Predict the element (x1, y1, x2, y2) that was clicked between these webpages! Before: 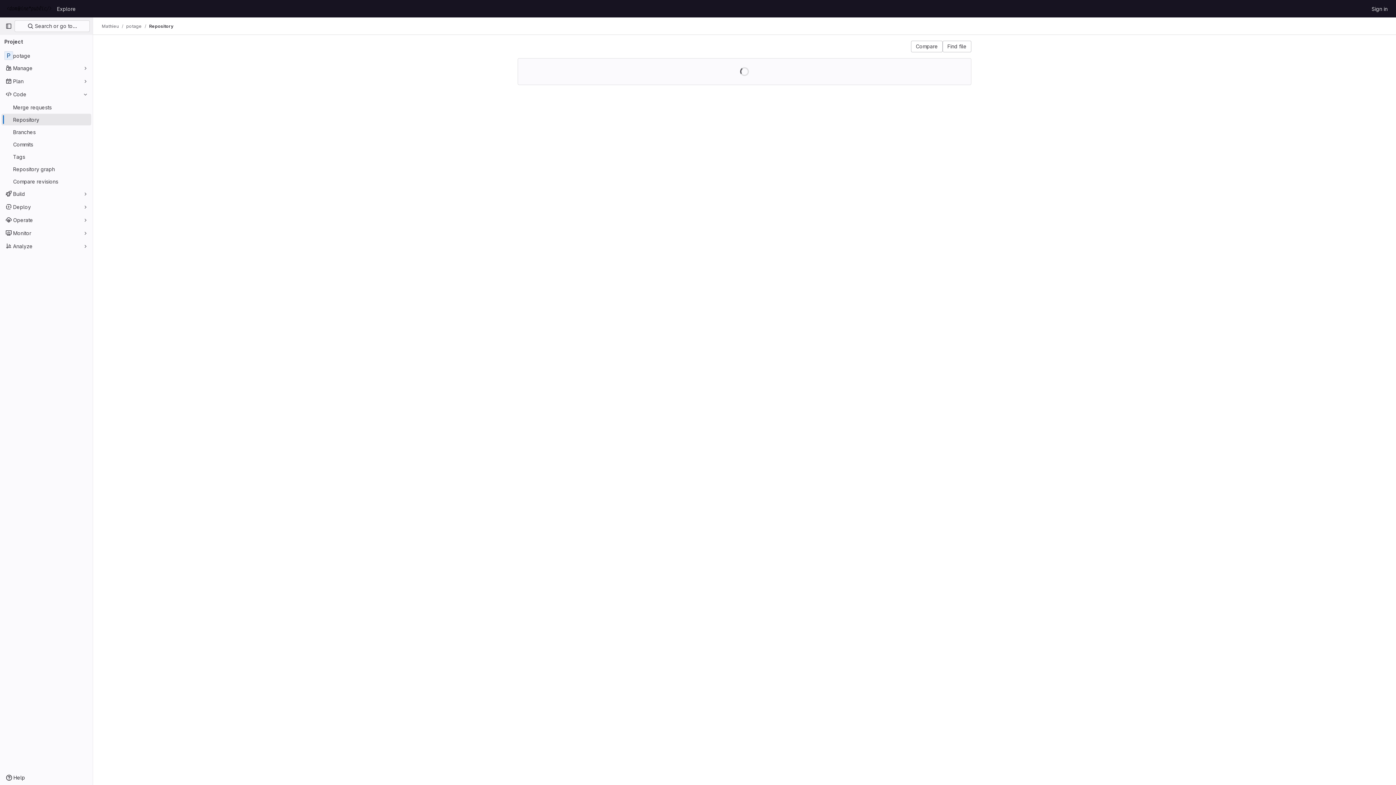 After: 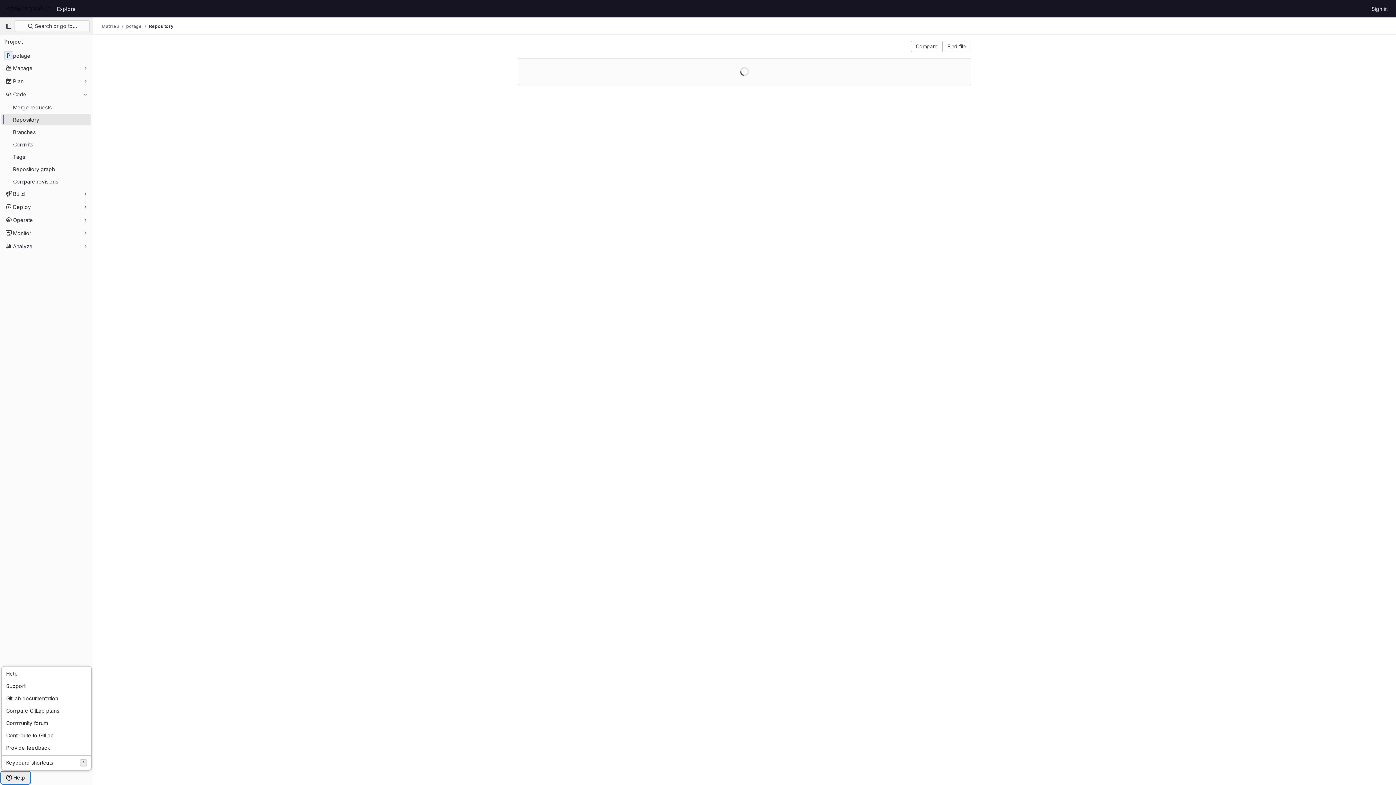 Action: bbox: (1, 772, 29, 784) label: Help